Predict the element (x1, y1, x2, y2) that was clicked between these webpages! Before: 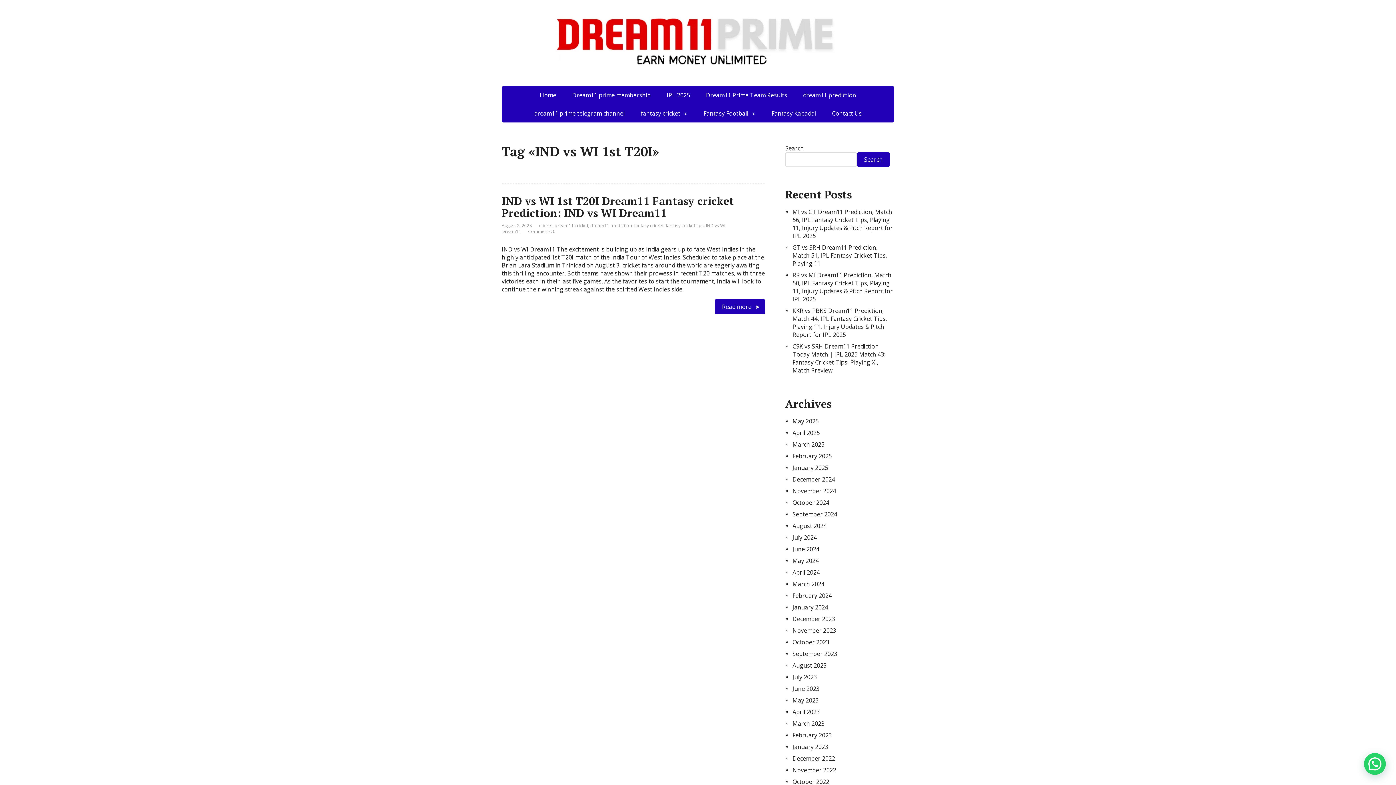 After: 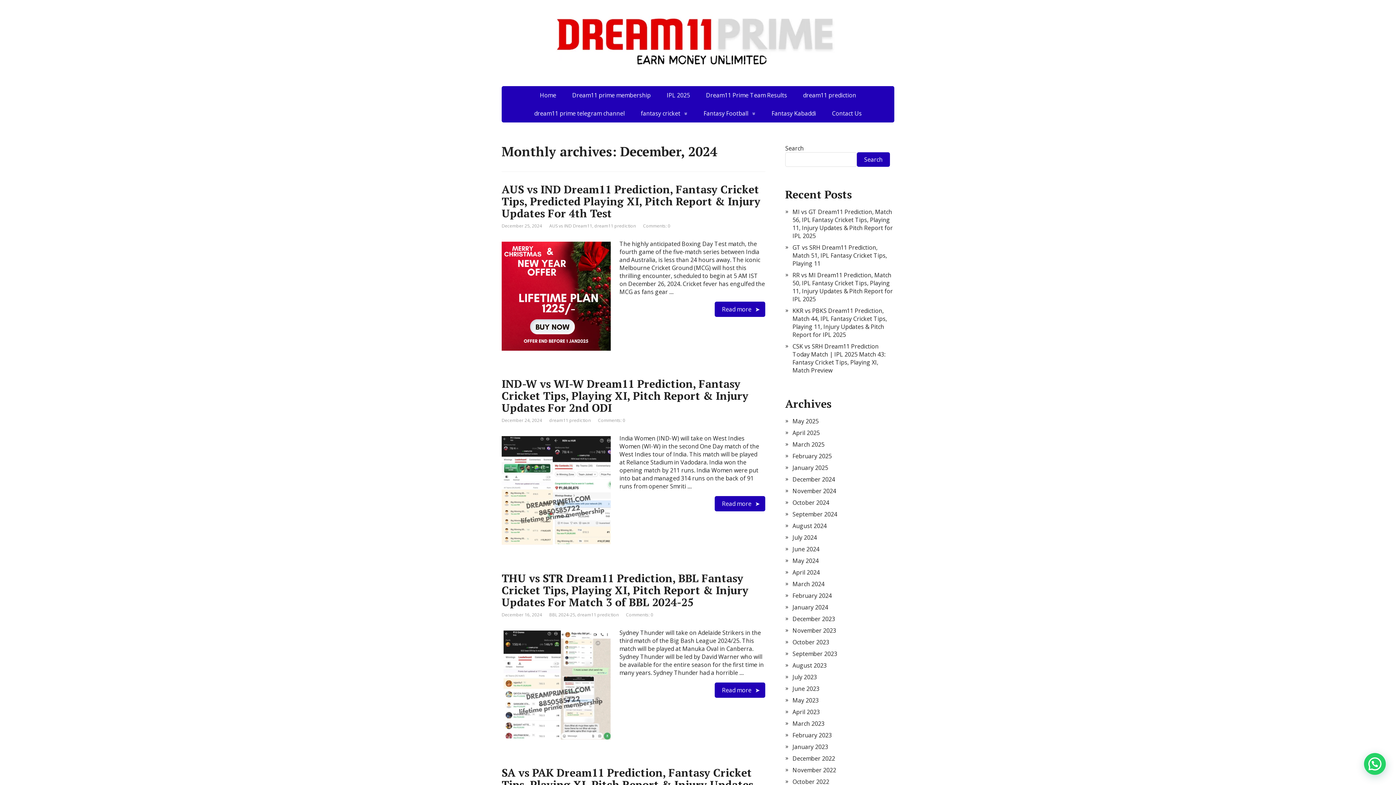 Action: bbox: (792, 475, 835, 483) label: December 2024